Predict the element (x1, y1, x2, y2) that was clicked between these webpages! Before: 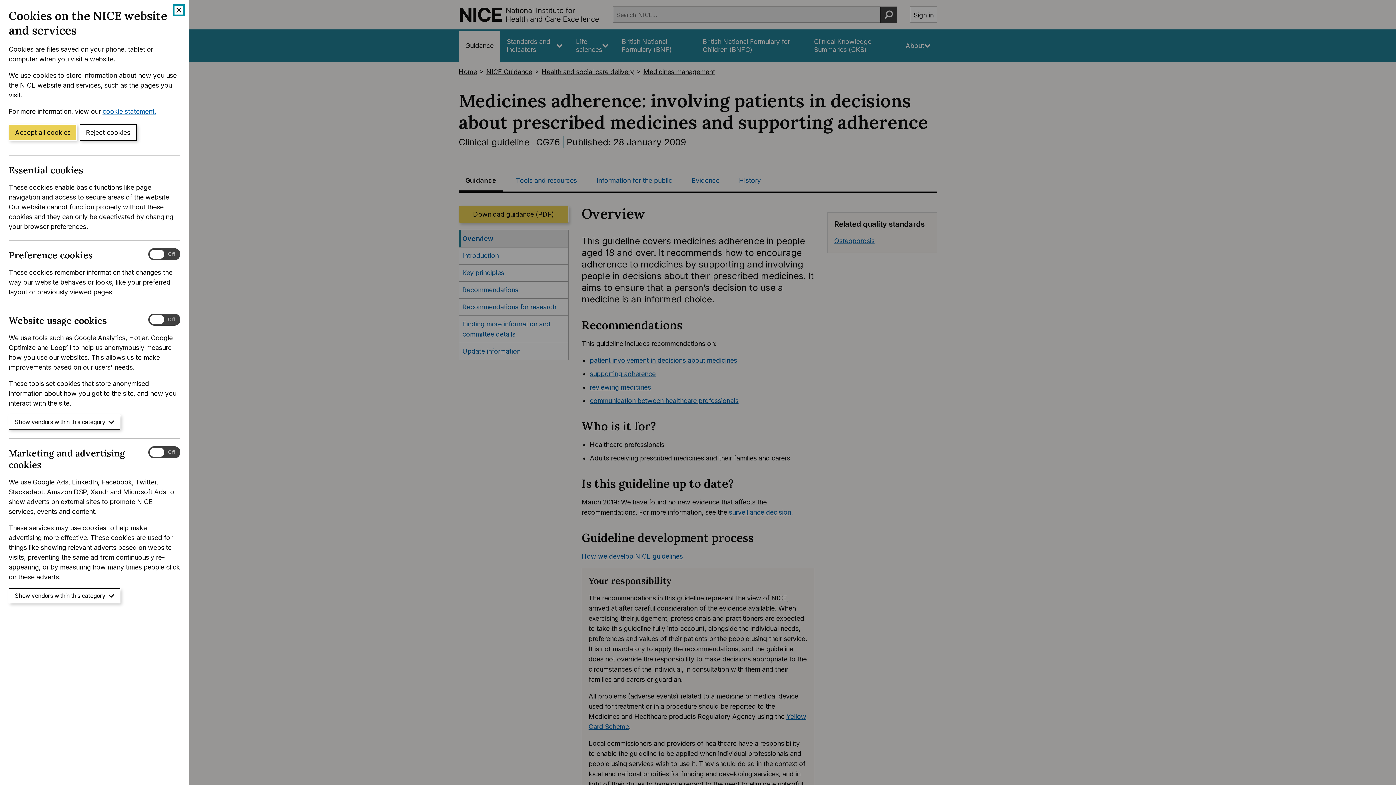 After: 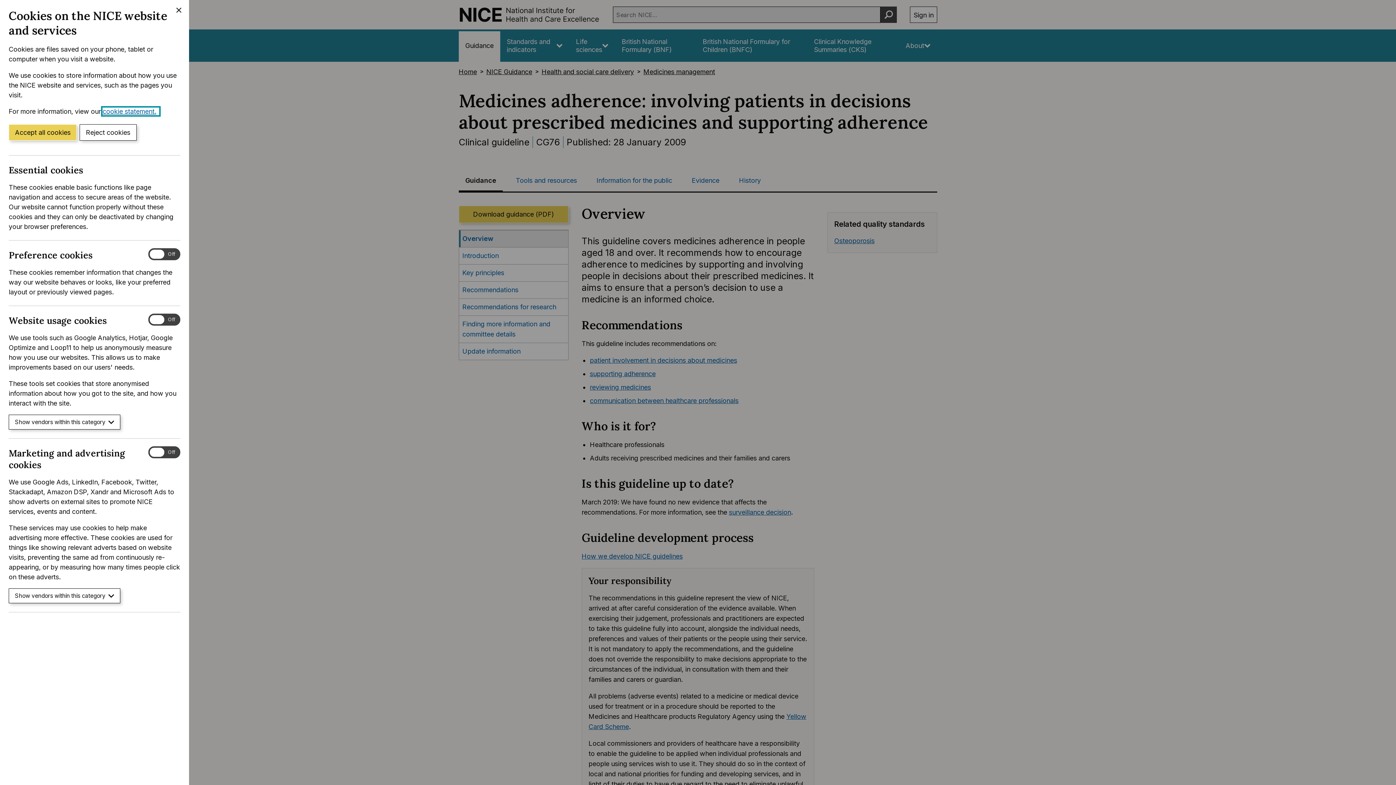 Action: bbox: (102, 107, 159, 115) label: cookie statement.
(Opens in a new window)